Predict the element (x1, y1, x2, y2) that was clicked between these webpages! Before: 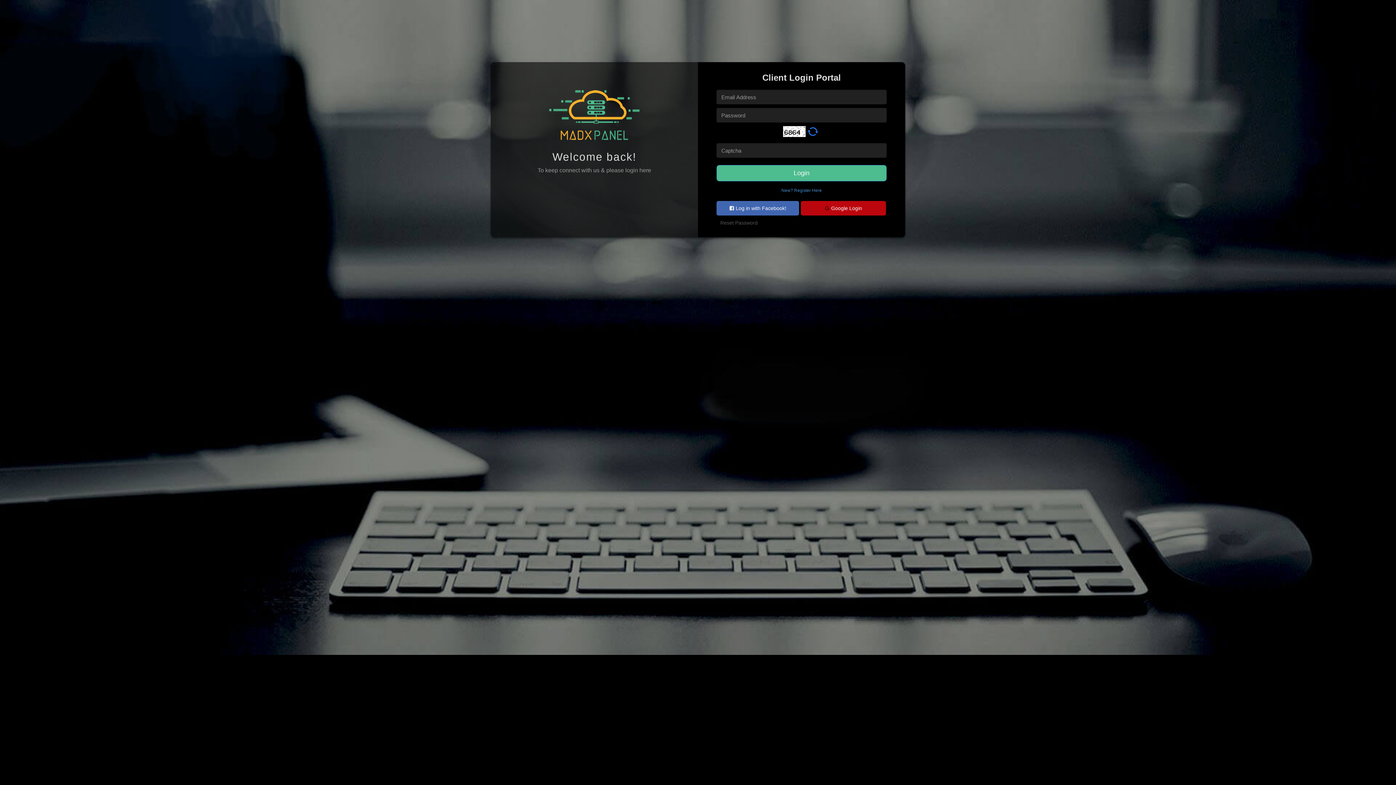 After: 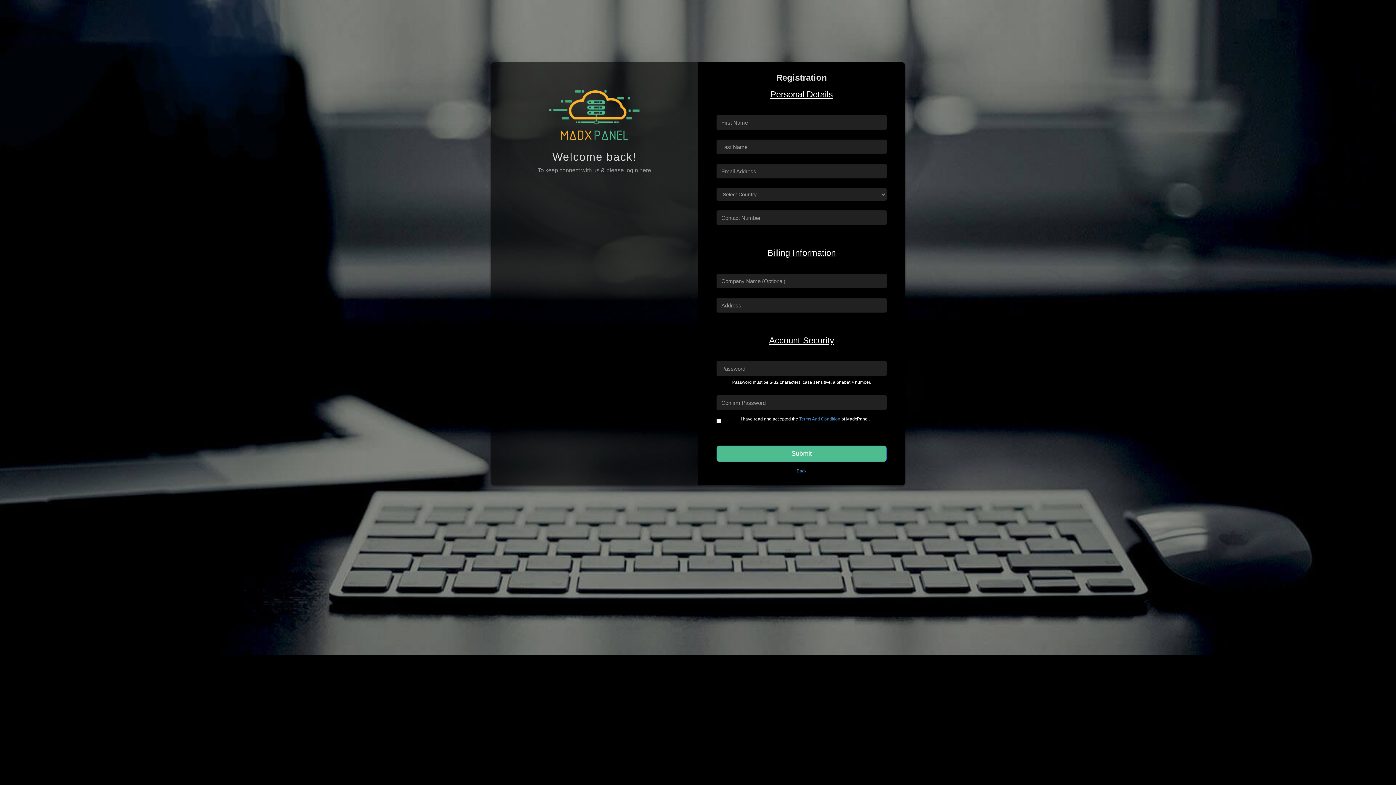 Action: bbox: (781, 188, 821, 193) label: New? Register Here